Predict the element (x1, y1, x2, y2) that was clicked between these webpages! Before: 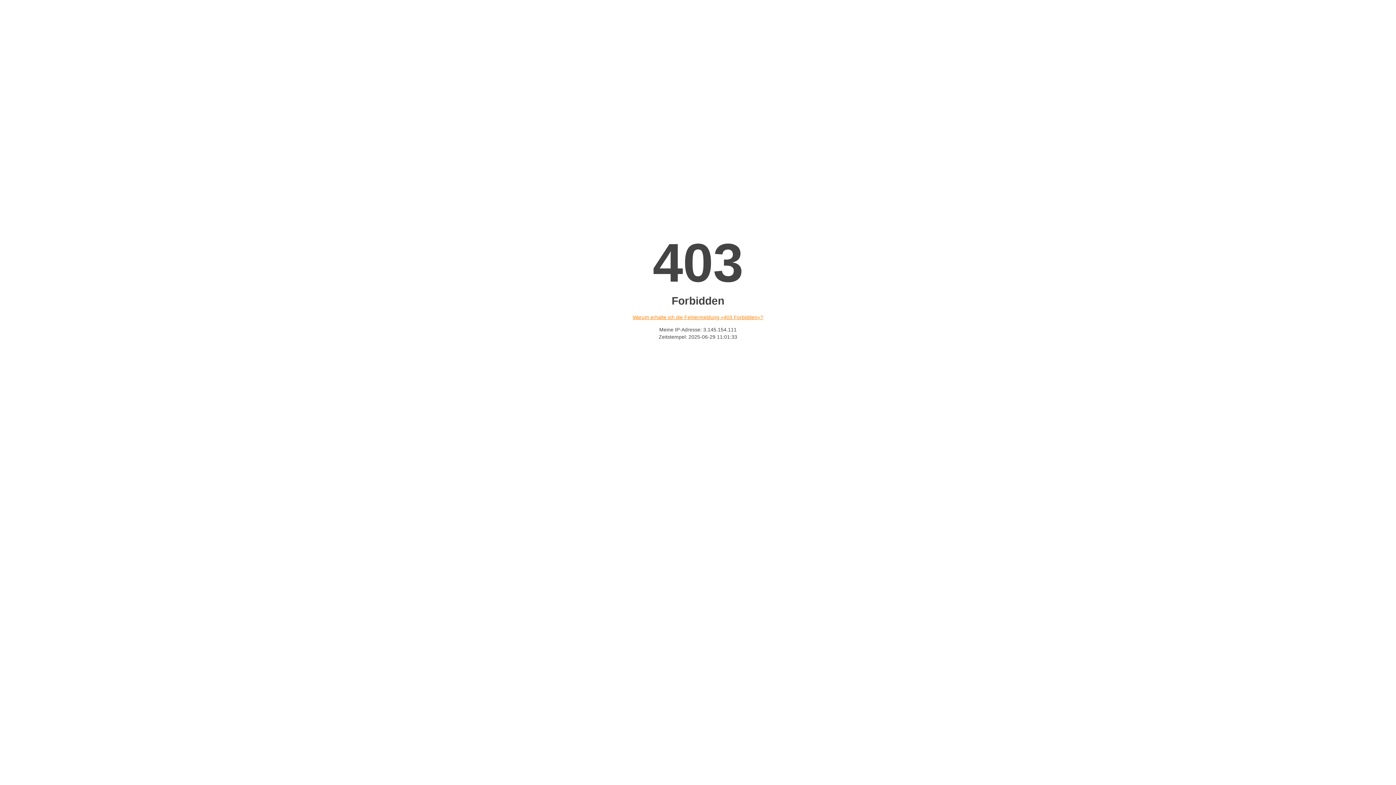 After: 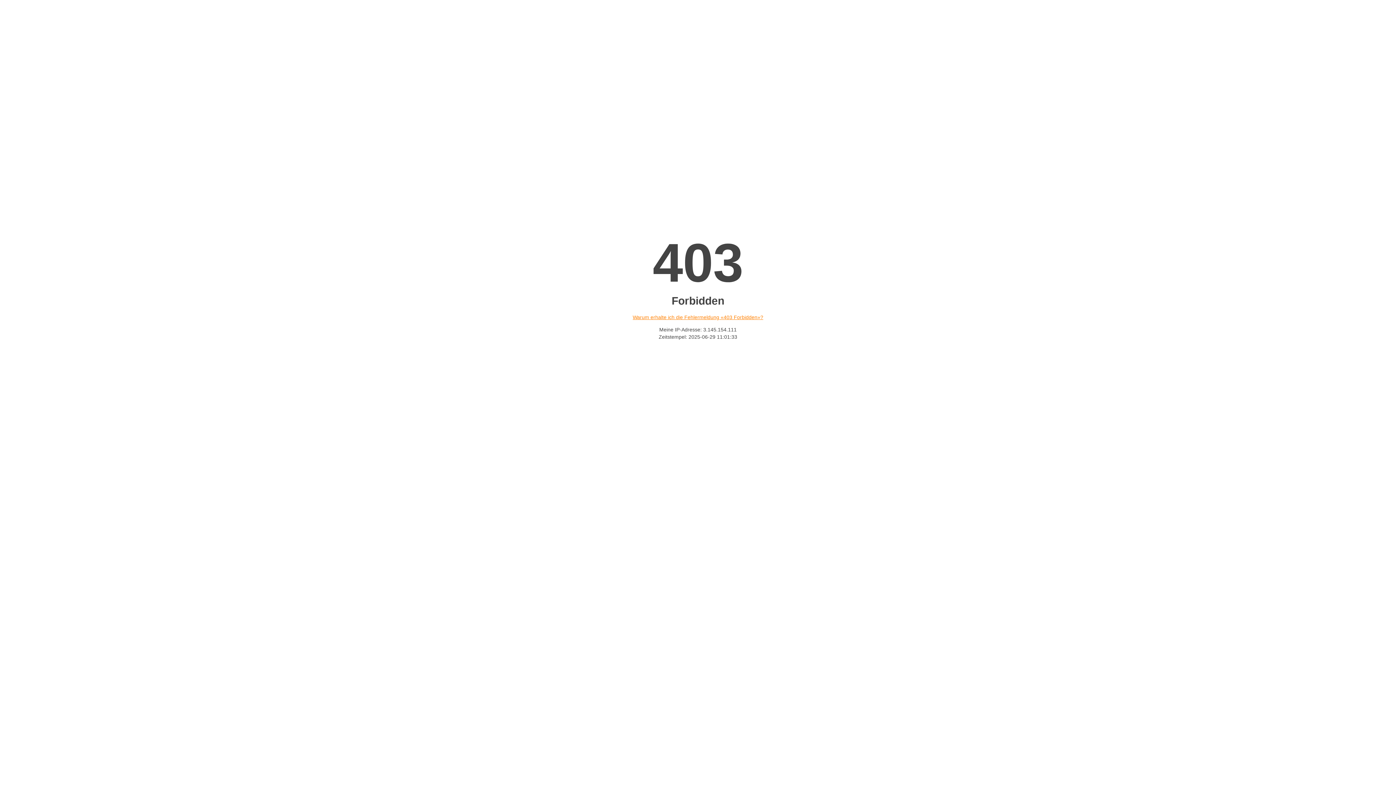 Action: bbox: (632, 314, 763, 320) label: Warum erhalte ich die Fehlermeldung «403 Forbidden»?